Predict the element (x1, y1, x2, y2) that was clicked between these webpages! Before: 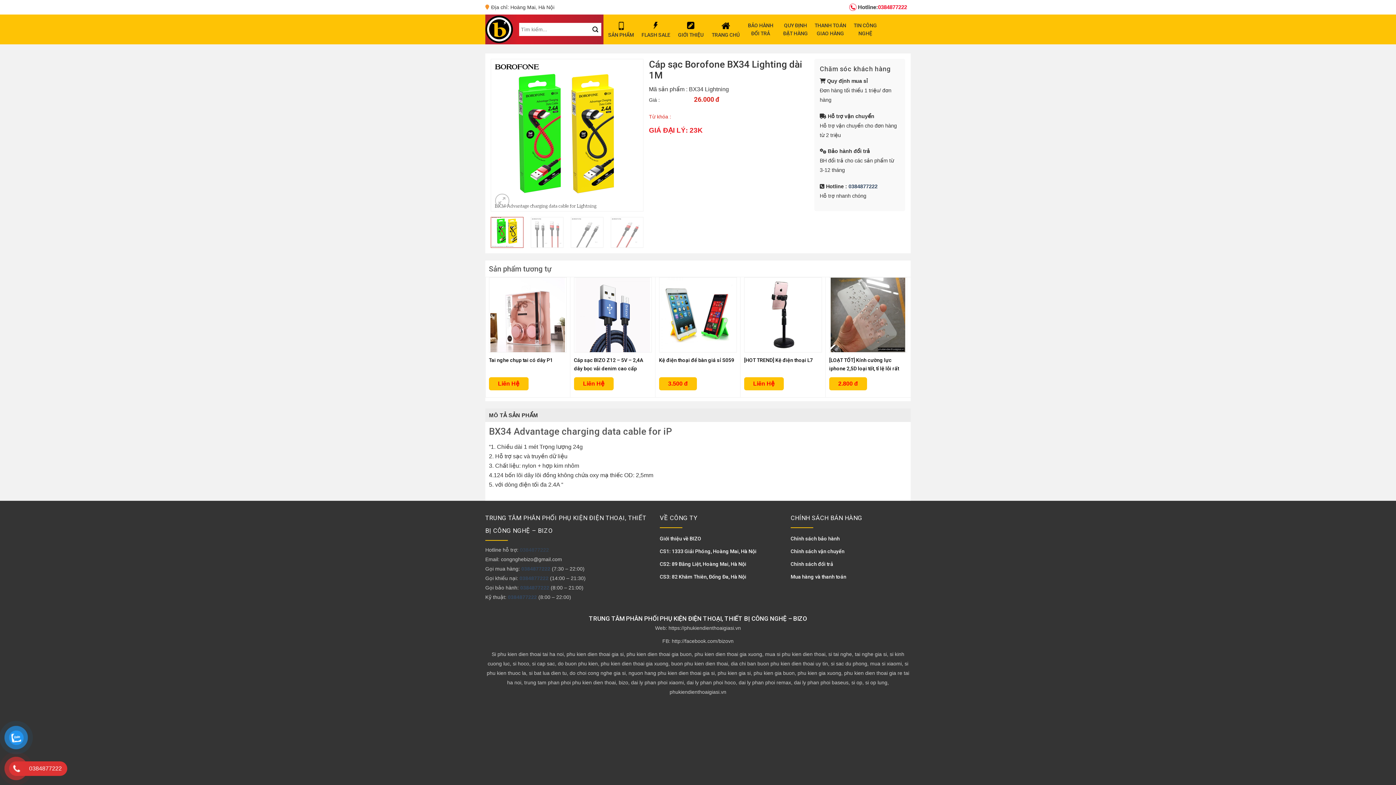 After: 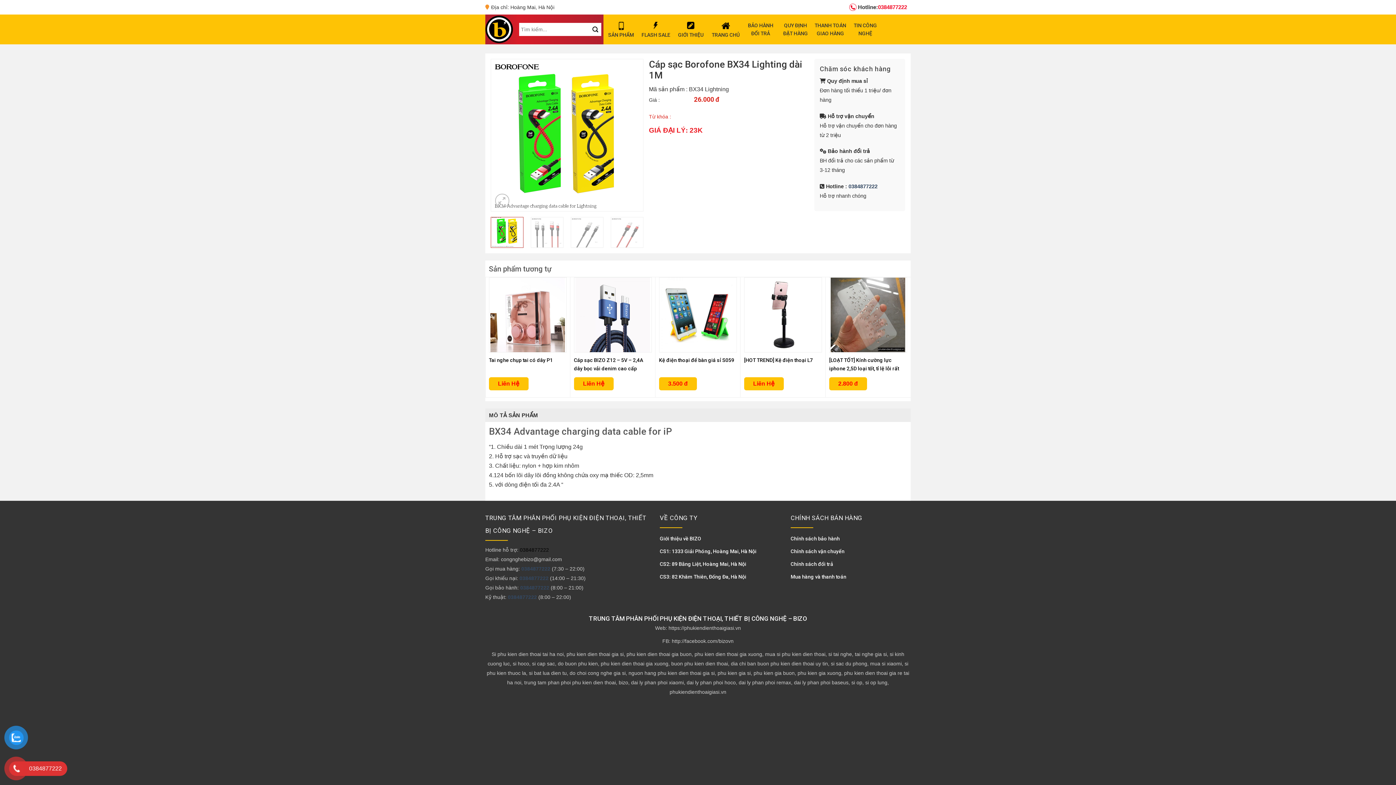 Action: bbox: (520, 547, 549, 553) label: 0384877222